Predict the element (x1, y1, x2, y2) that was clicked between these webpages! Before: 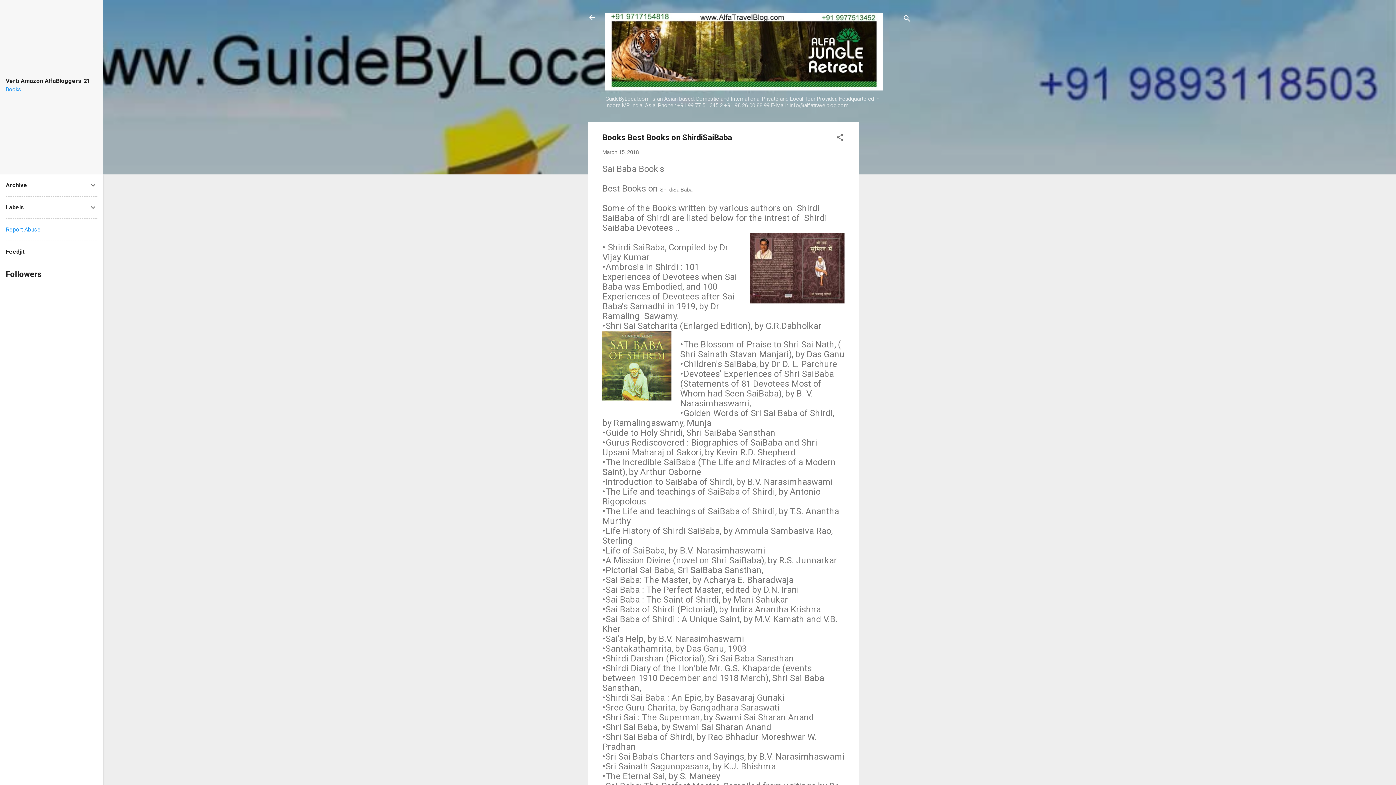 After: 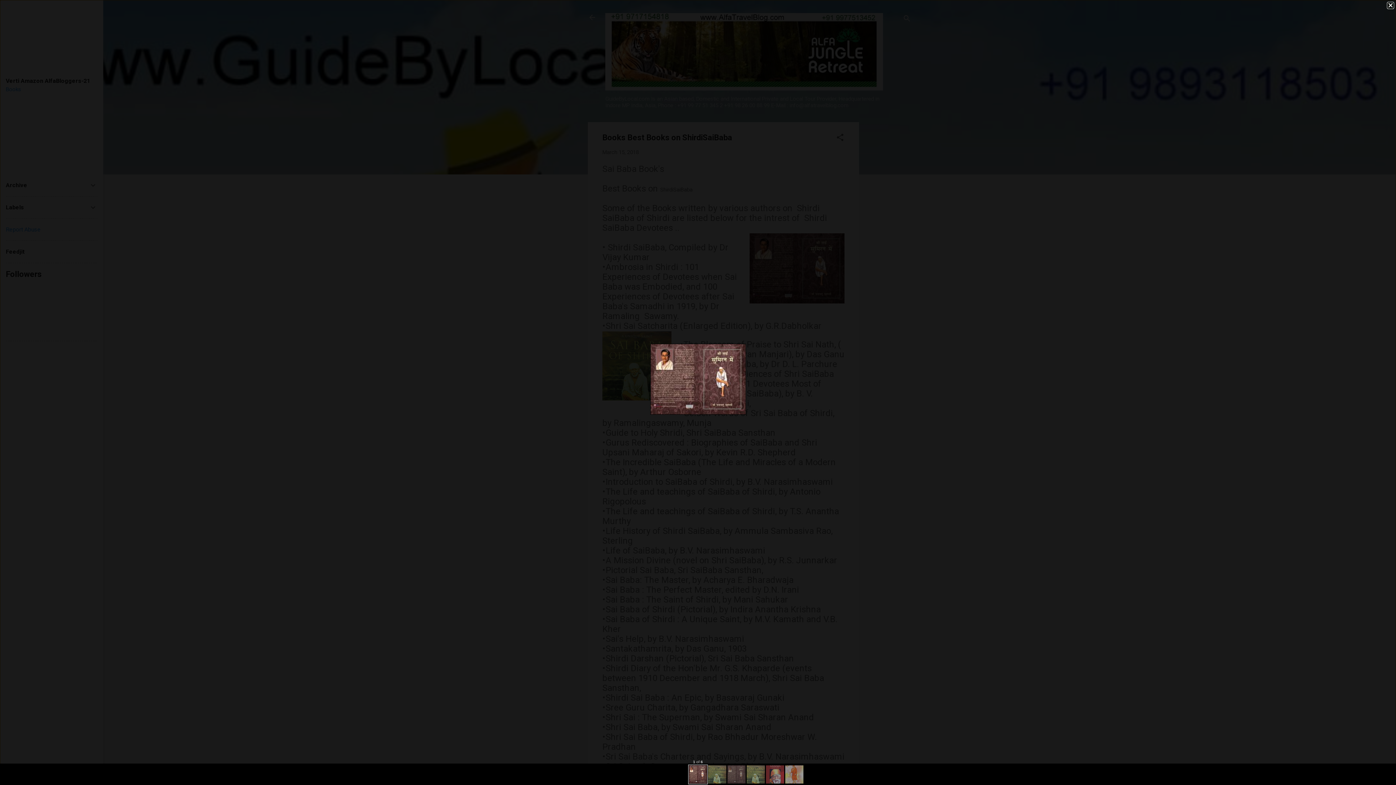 Action: bbox: (749, 233, 844, 306)